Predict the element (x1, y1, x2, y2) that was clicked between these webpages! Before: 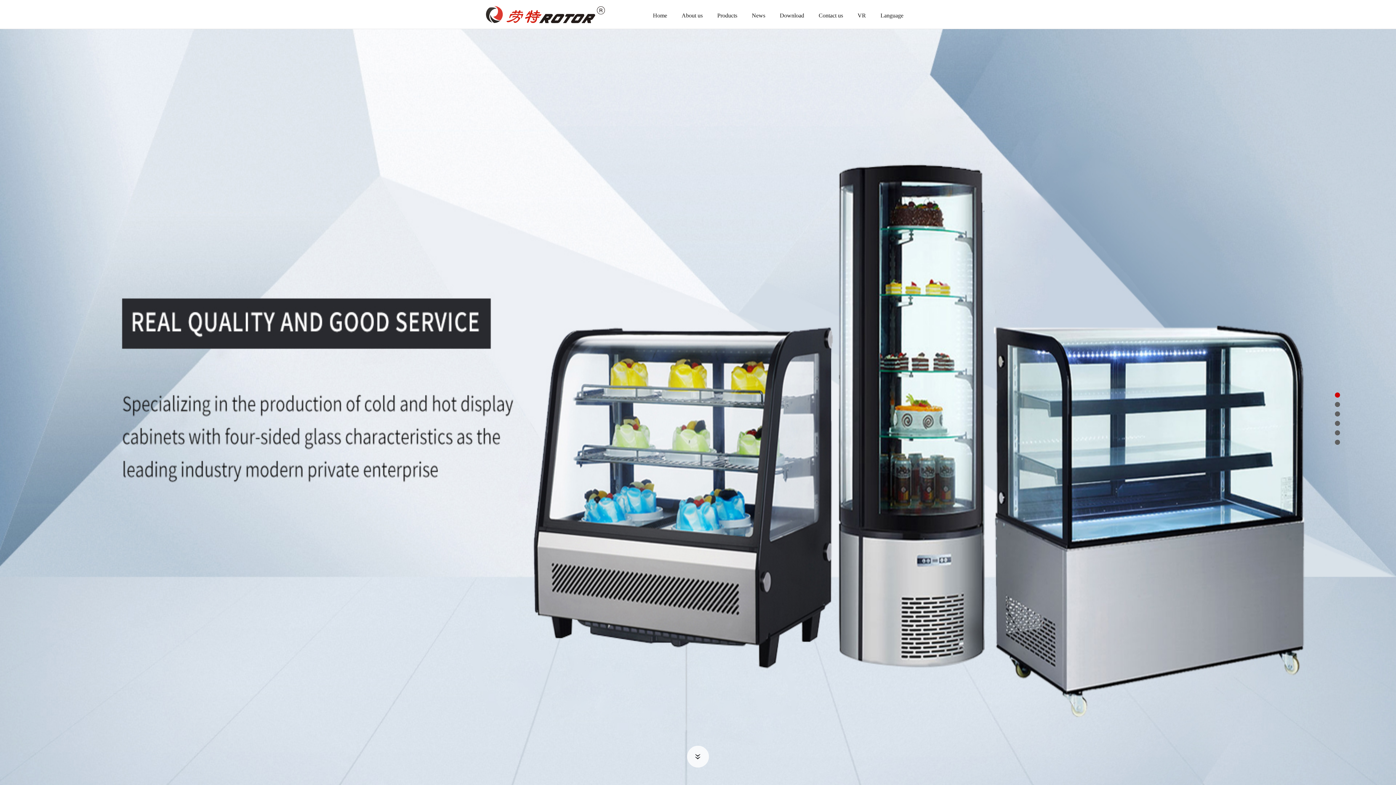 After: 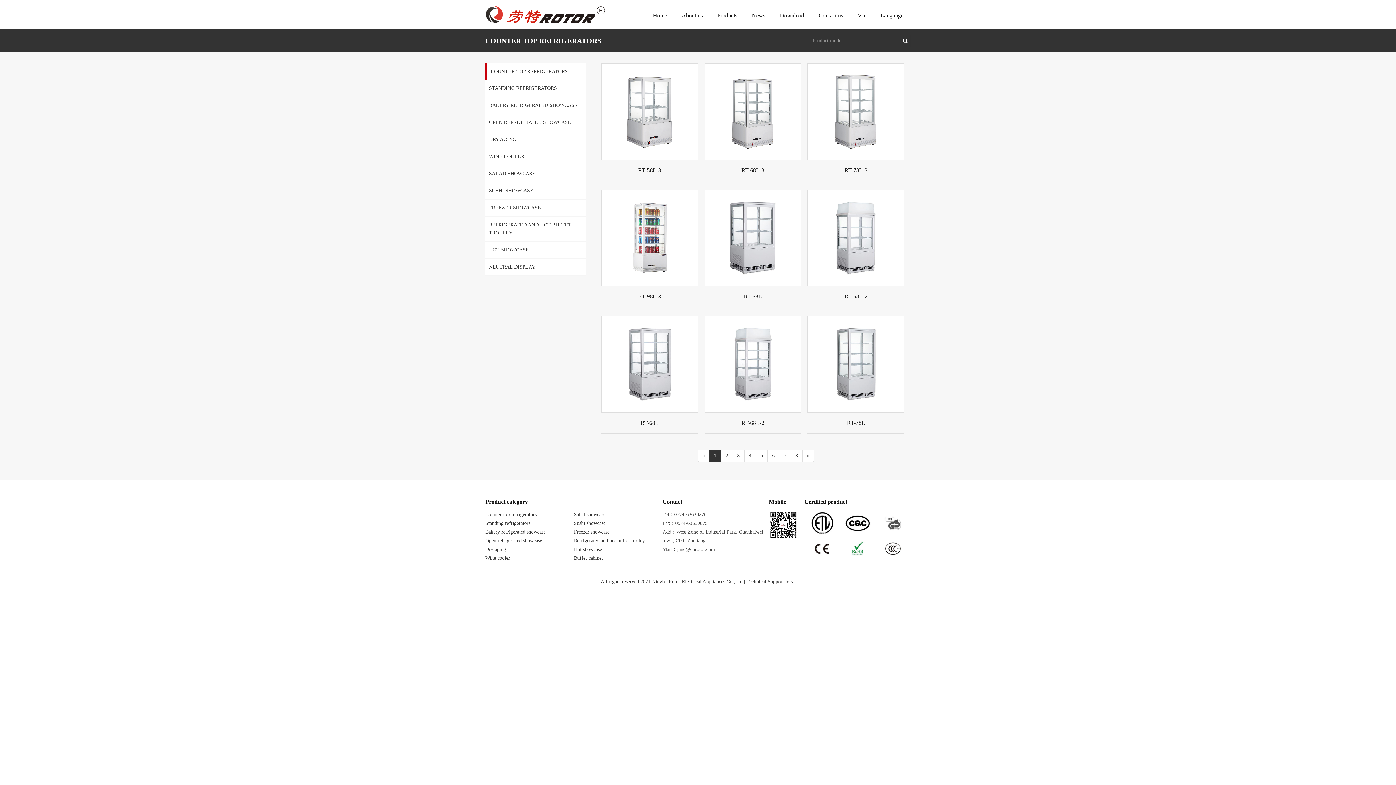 Action: bbox: (717, 0, 737, 30) label: Products